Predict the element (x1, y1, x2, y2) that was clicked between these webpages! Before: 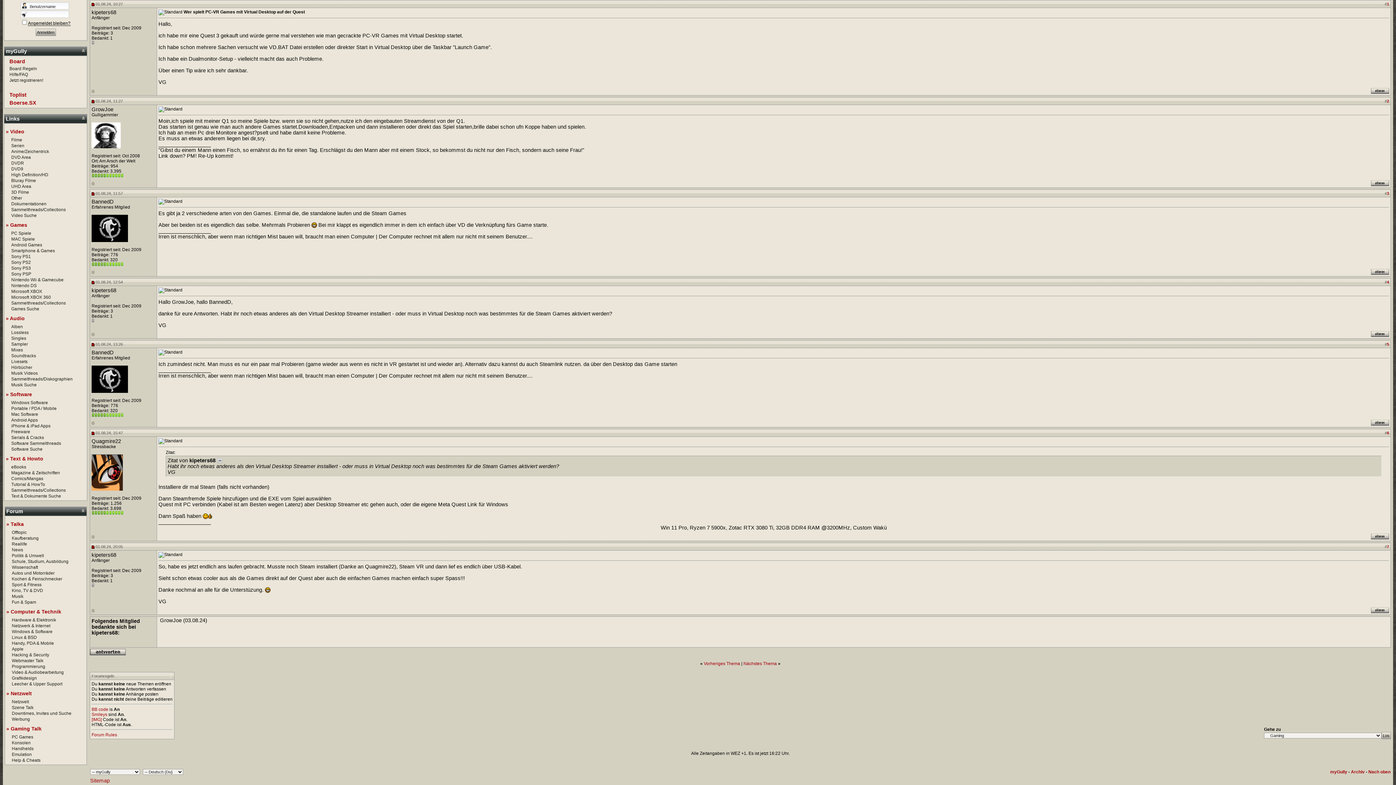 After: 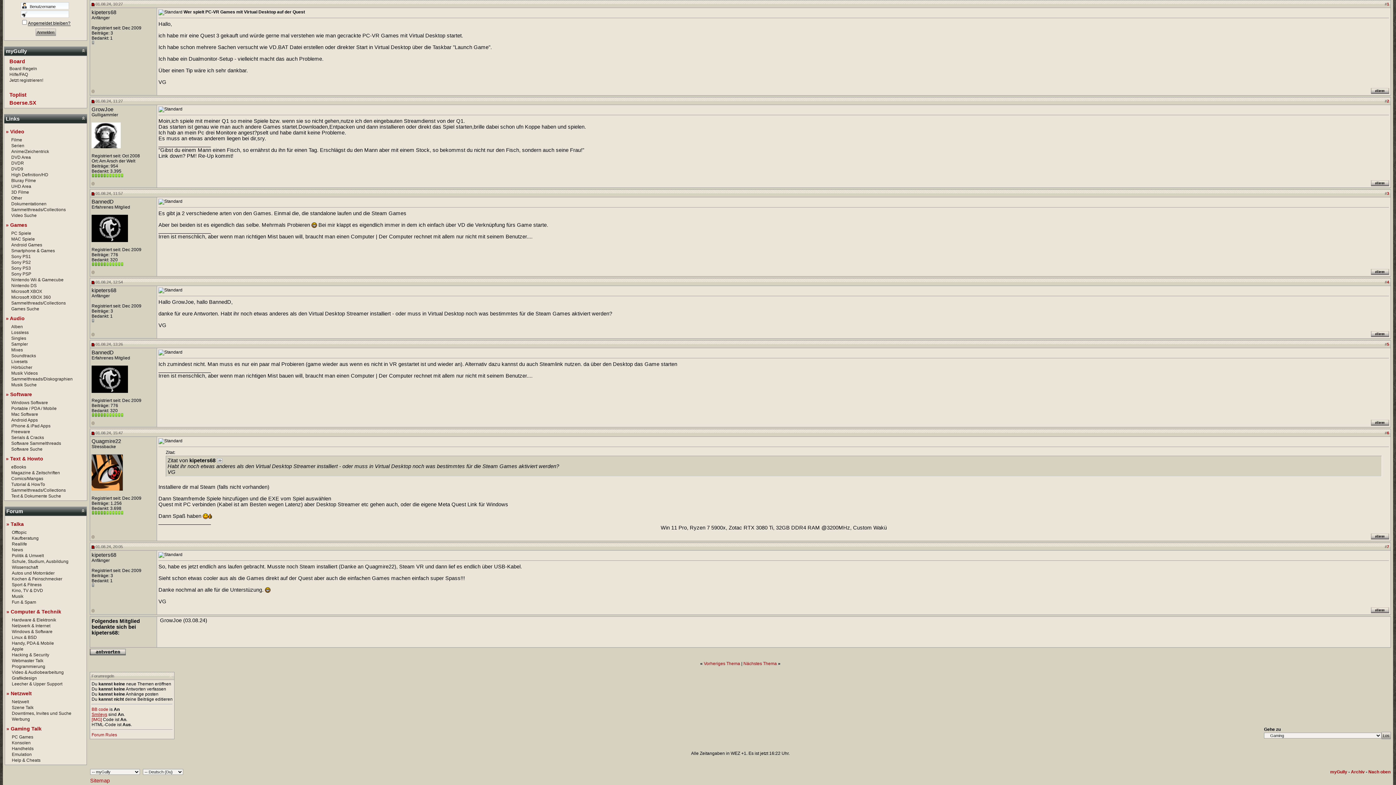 Action: bbox: (91, 712, 107, 717) label: Smileys